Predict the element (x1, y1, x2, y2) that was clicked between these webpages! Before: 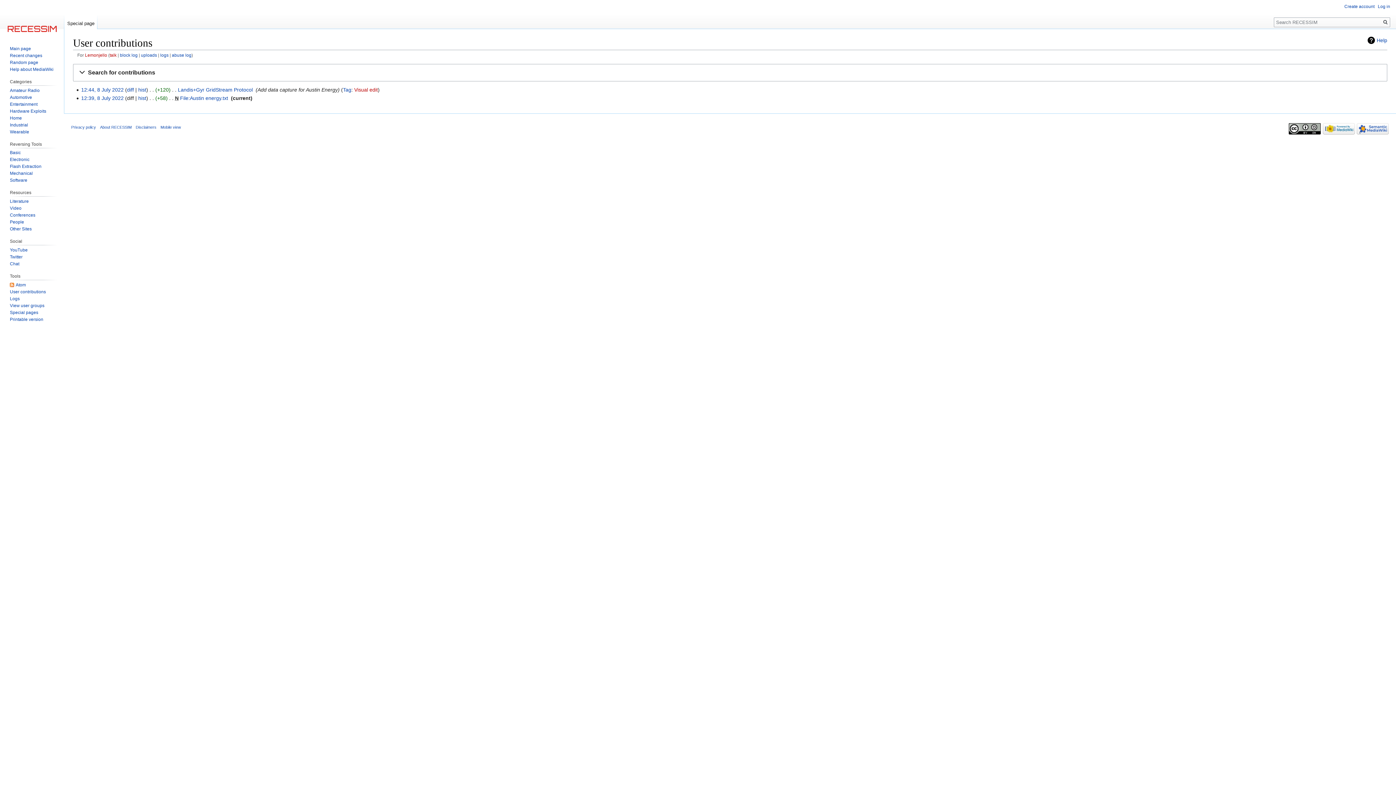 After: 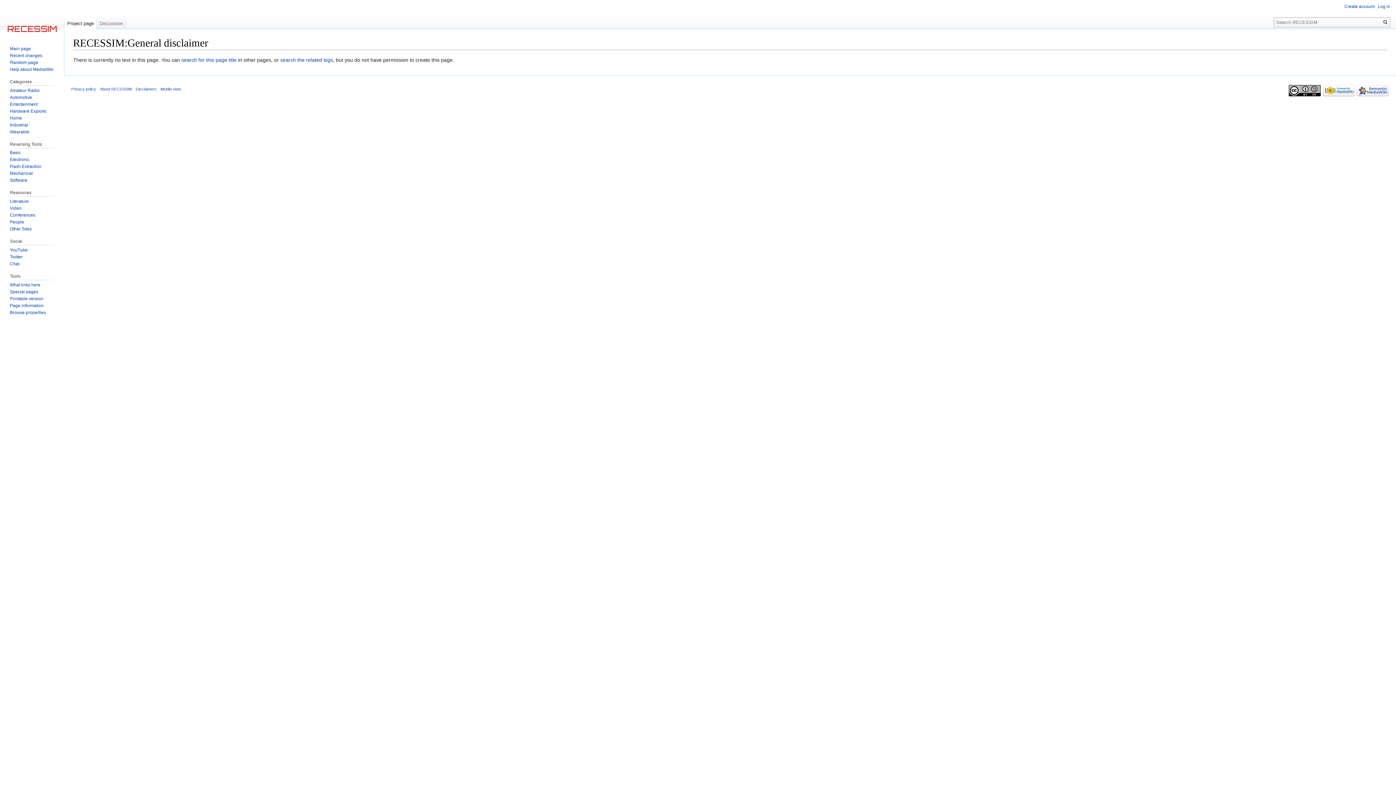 Action: label: Disclaimers bbox: (135, 124, 156, 129)